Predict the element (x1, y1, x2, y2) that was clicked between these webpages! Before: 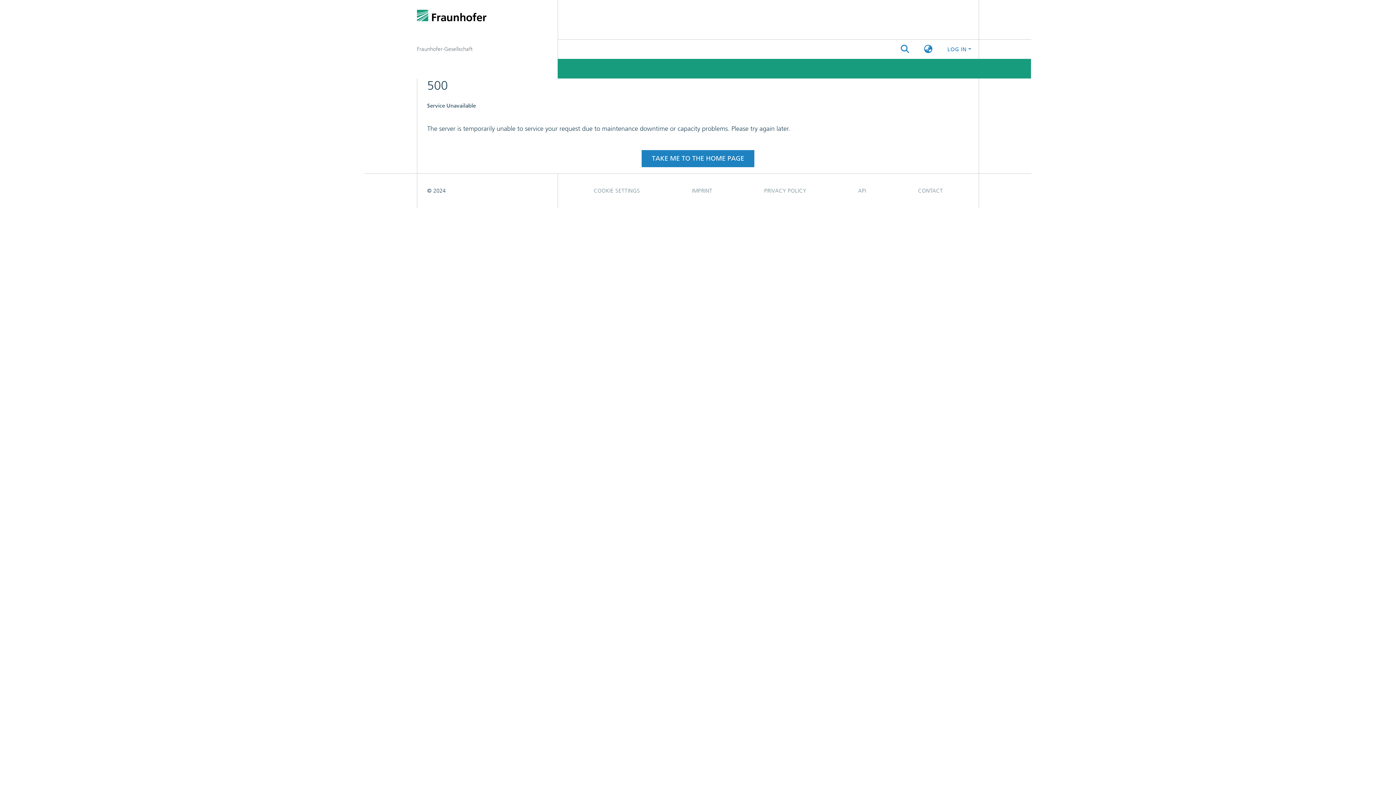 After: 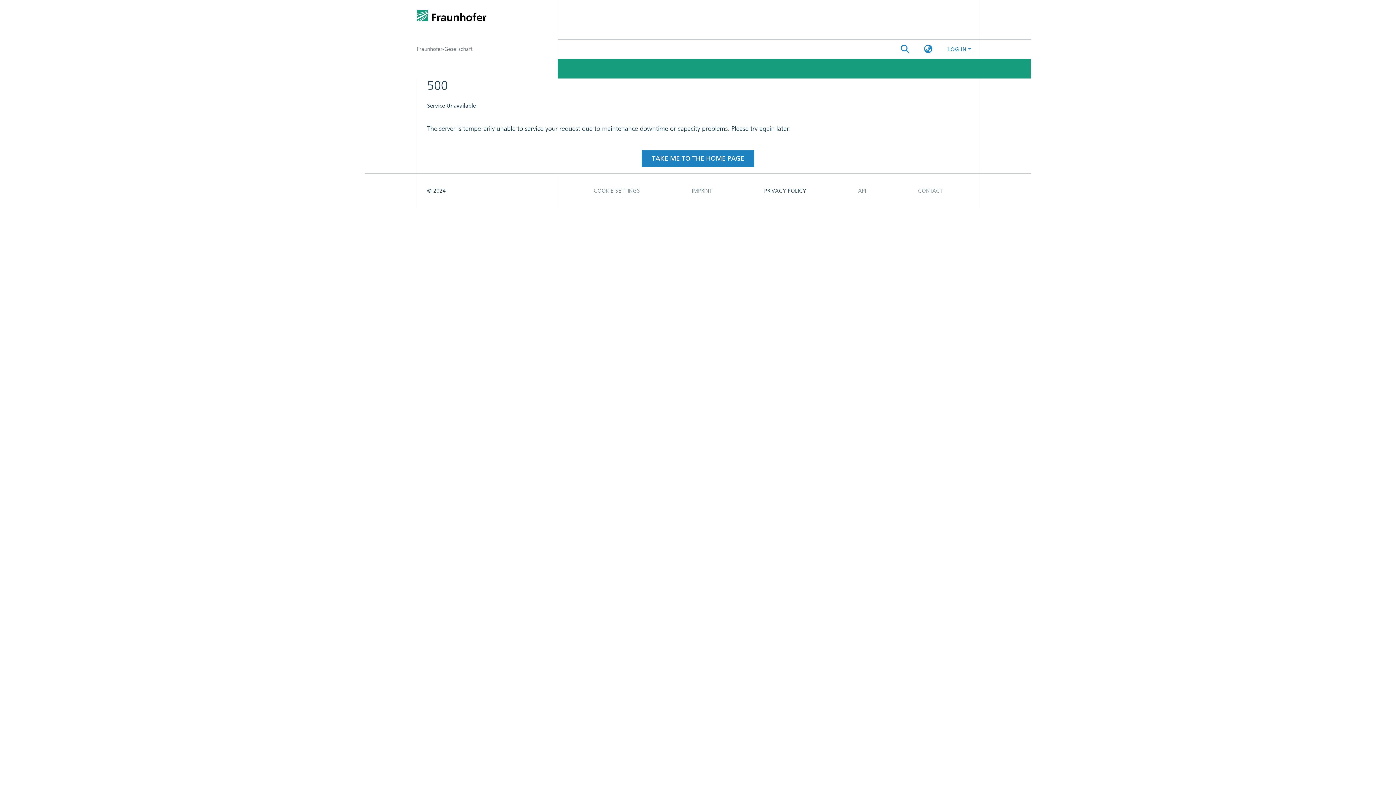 Action: bbox: (738, 183, 832, 198) label: PRIVACY POLICY